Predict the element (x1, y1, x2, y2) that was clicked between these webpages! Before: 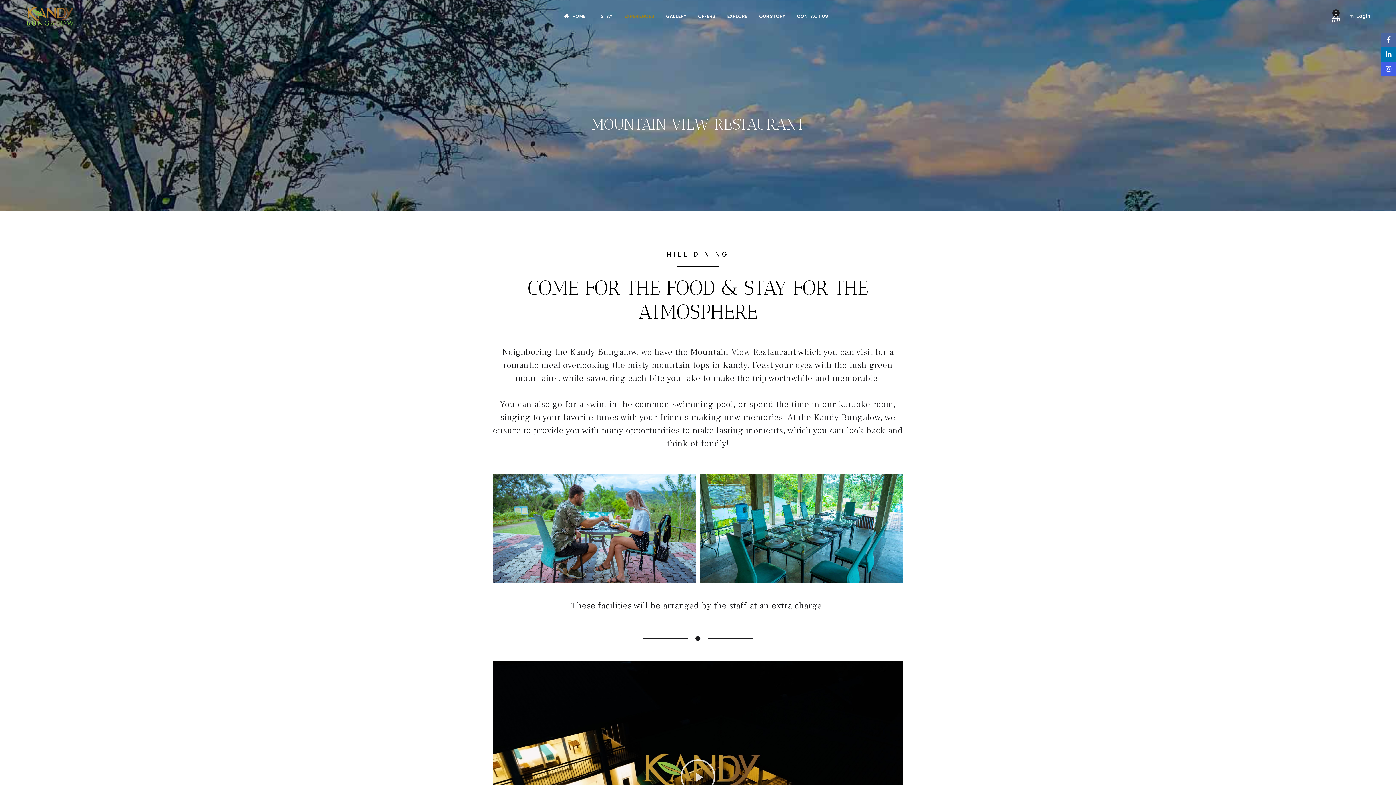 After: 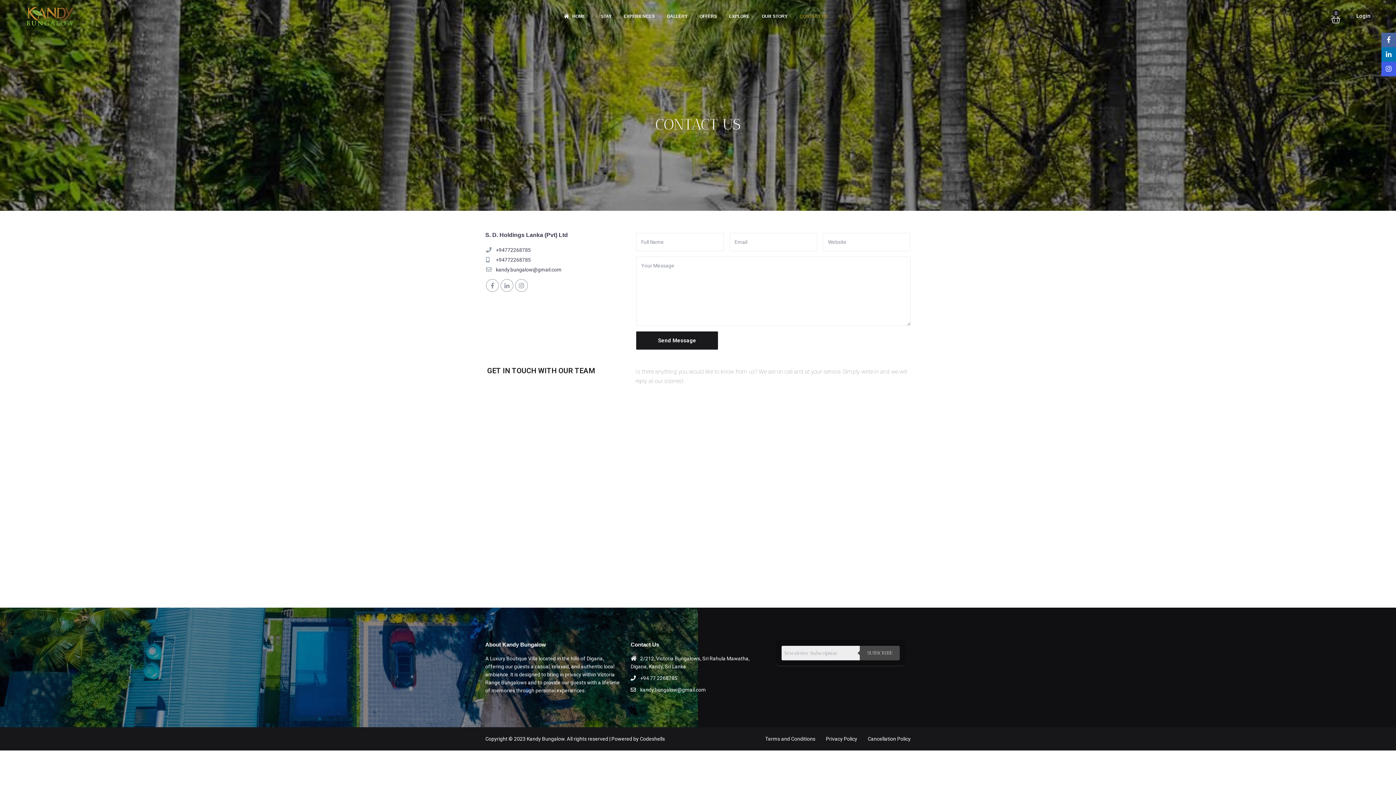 Action: bbox: (791, 0, 833, 32) label: CONTACT US